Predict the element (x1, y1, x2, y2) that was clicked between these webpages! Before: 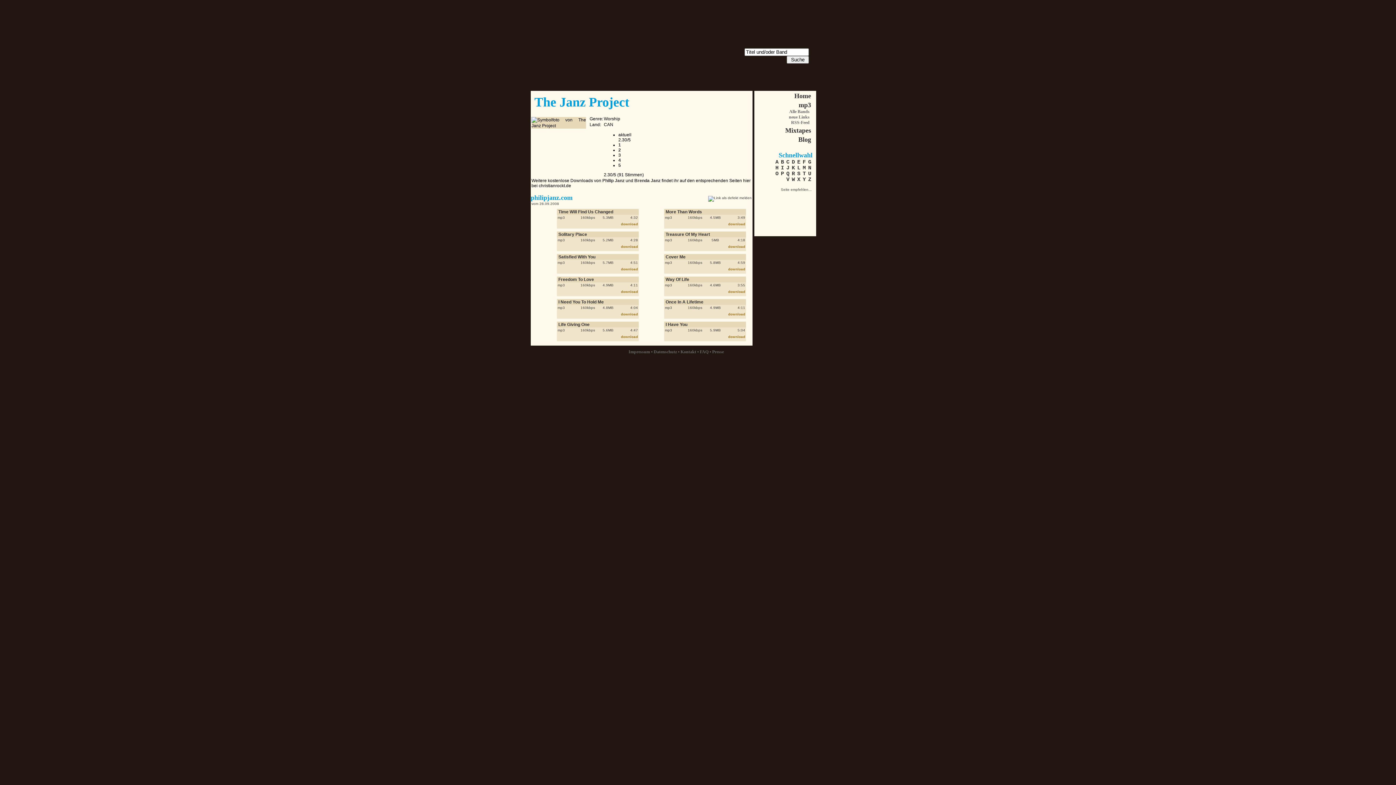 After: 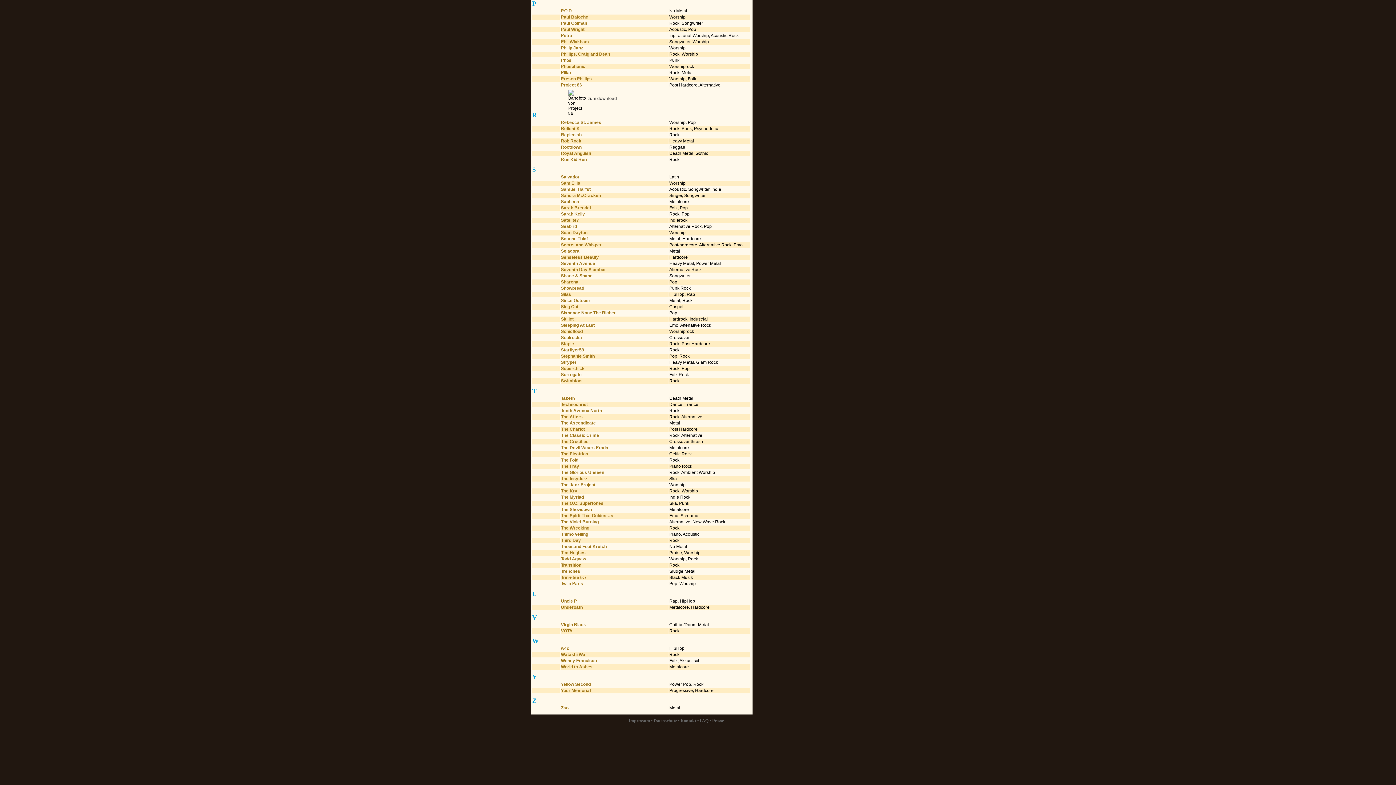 Action: label: P bbox: (781, 170, 784, 176)